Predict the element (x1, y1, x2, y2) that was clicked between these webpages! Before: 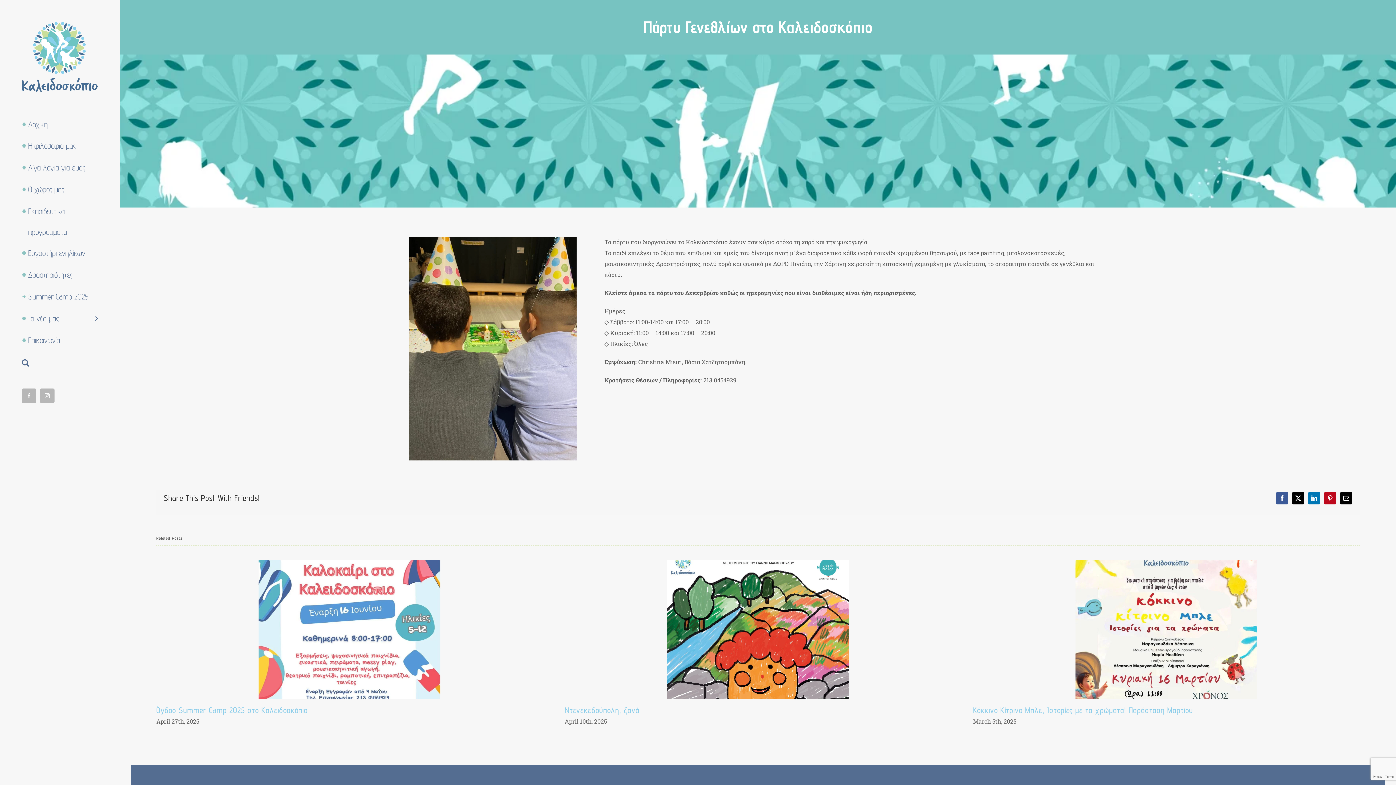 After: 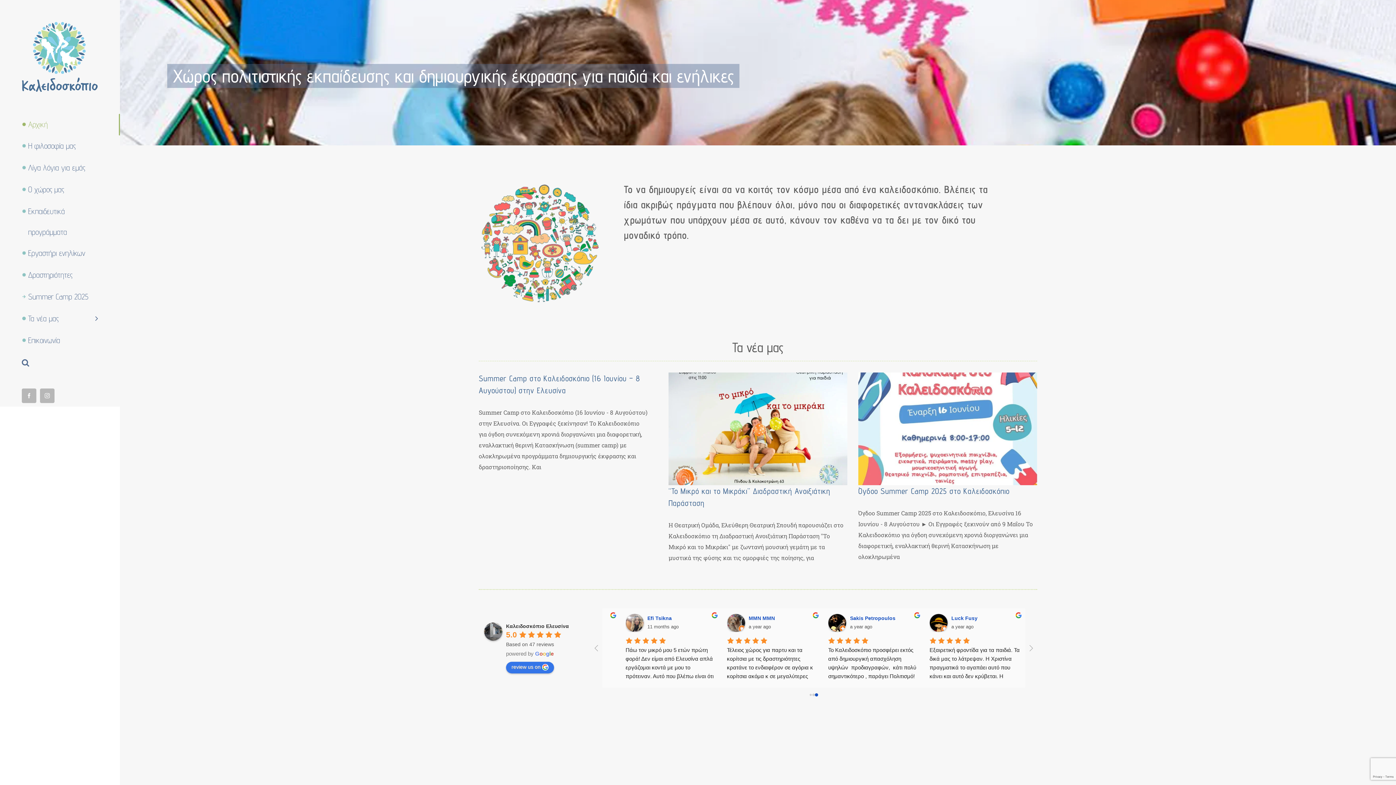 Action: bbox: (0, 113, 120, 135) label: Αρχική